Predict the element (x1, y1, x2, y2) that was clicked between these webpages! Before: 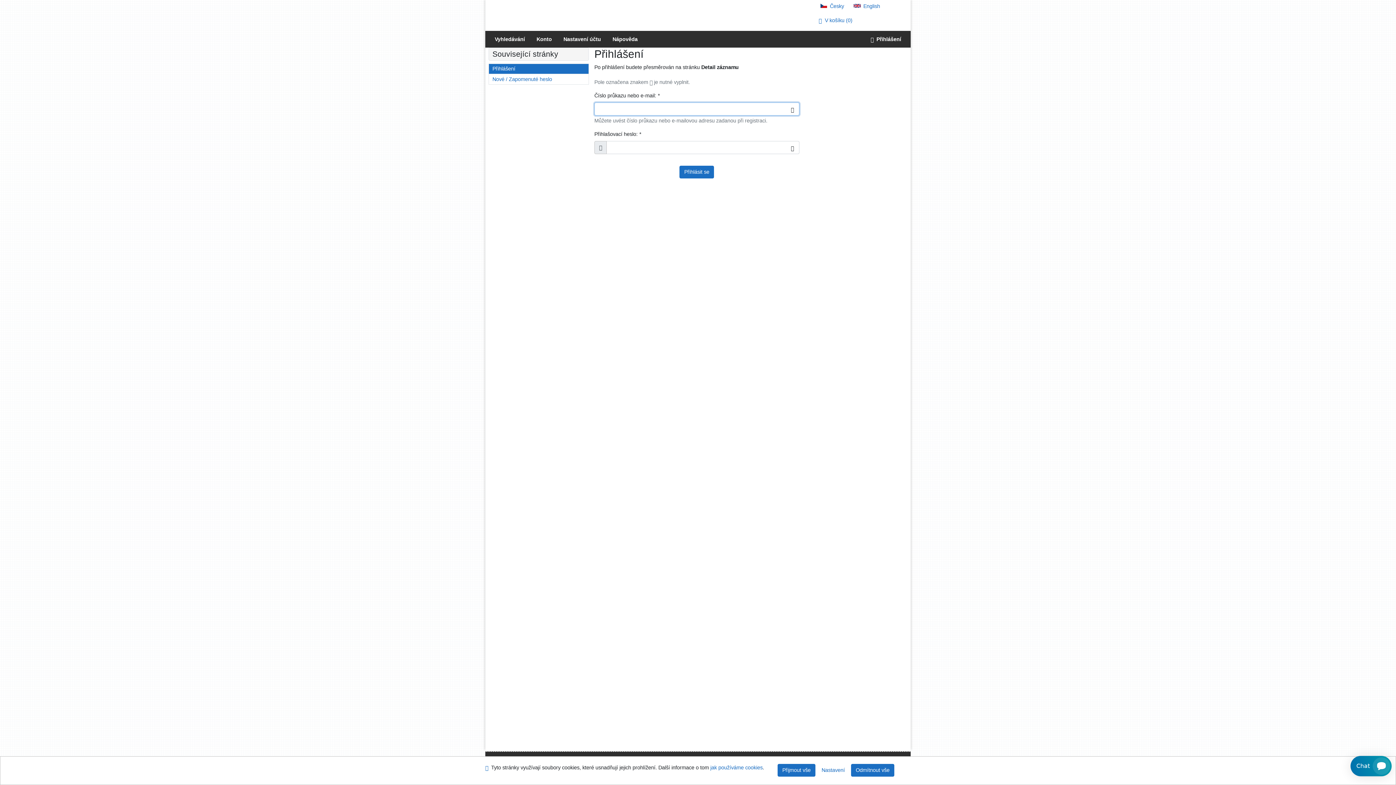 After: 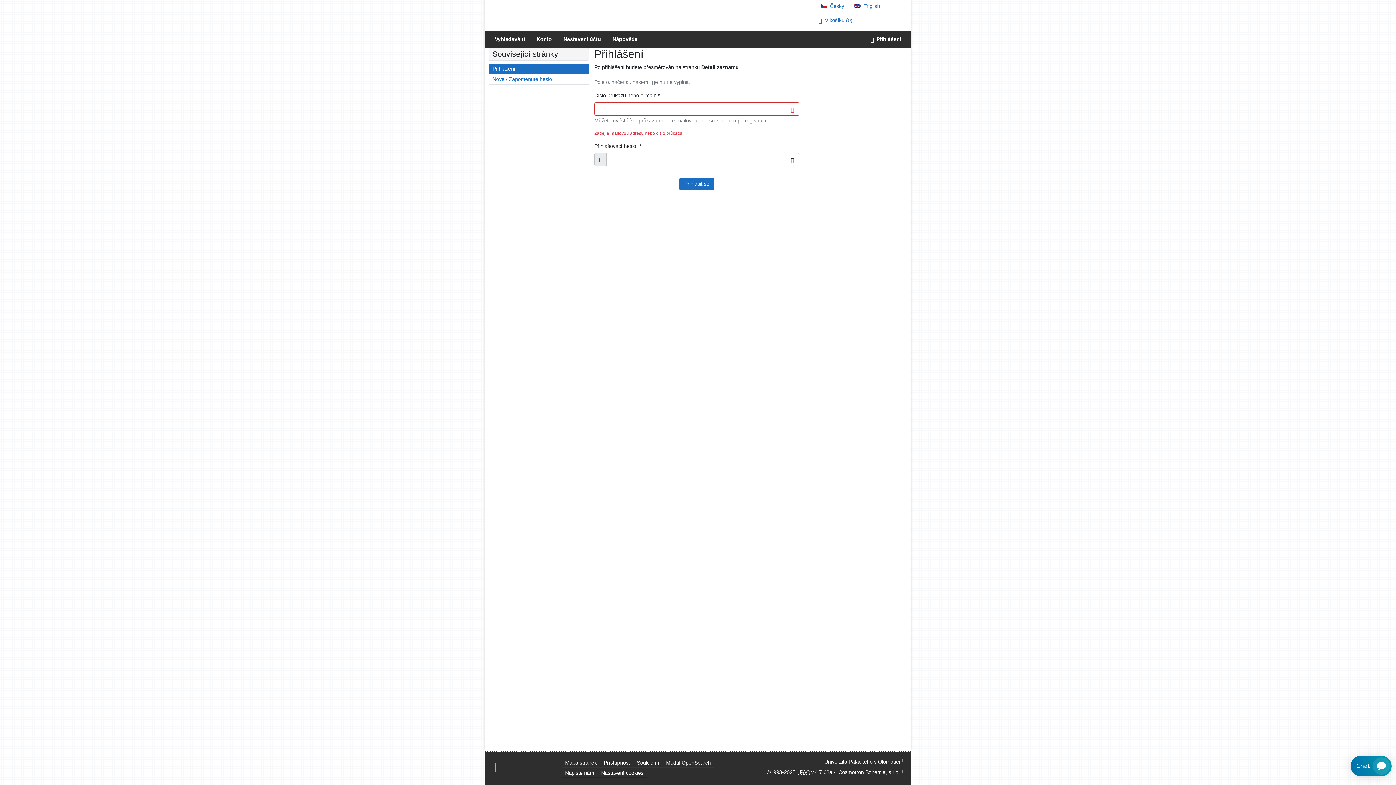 Action: bbox: (777, 764, 815, 777) label: Přijmout všechny cookies